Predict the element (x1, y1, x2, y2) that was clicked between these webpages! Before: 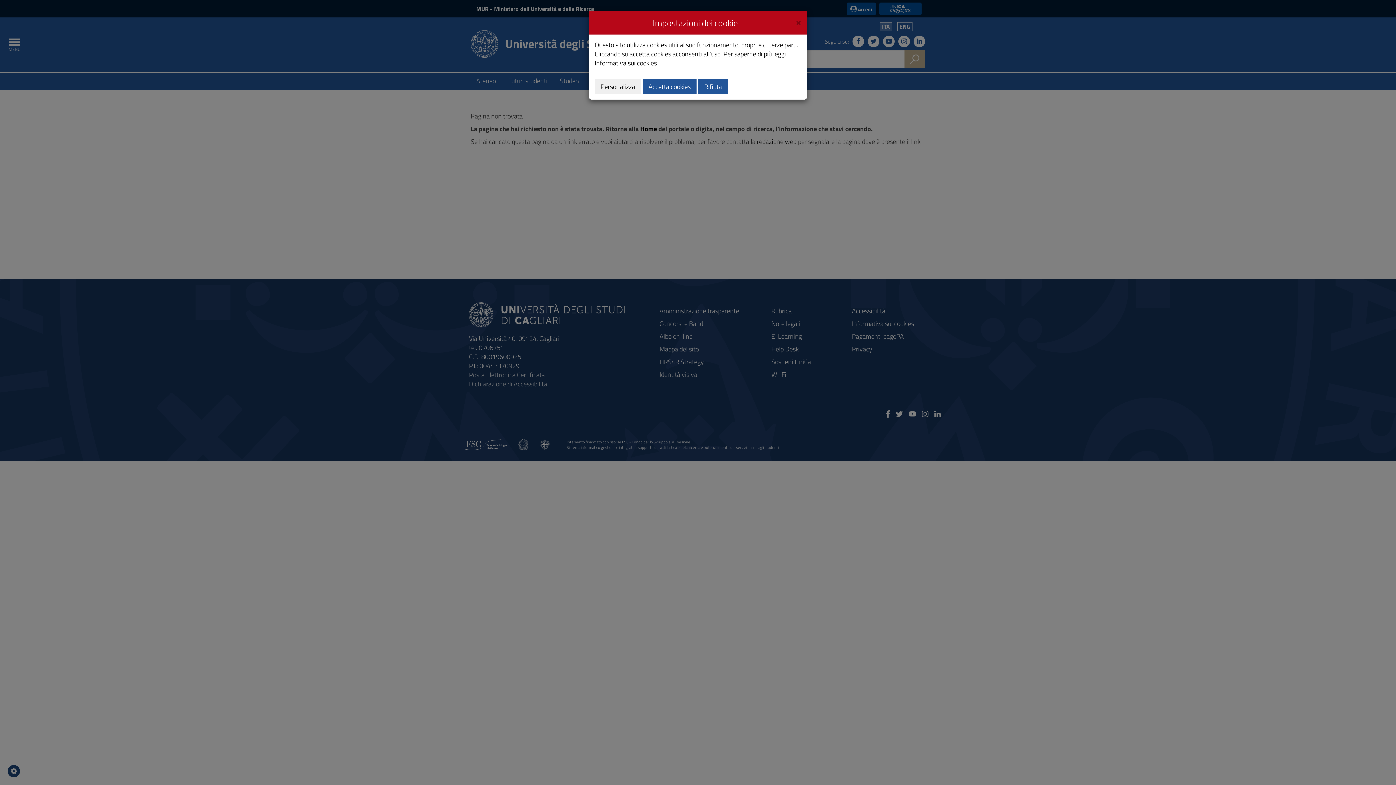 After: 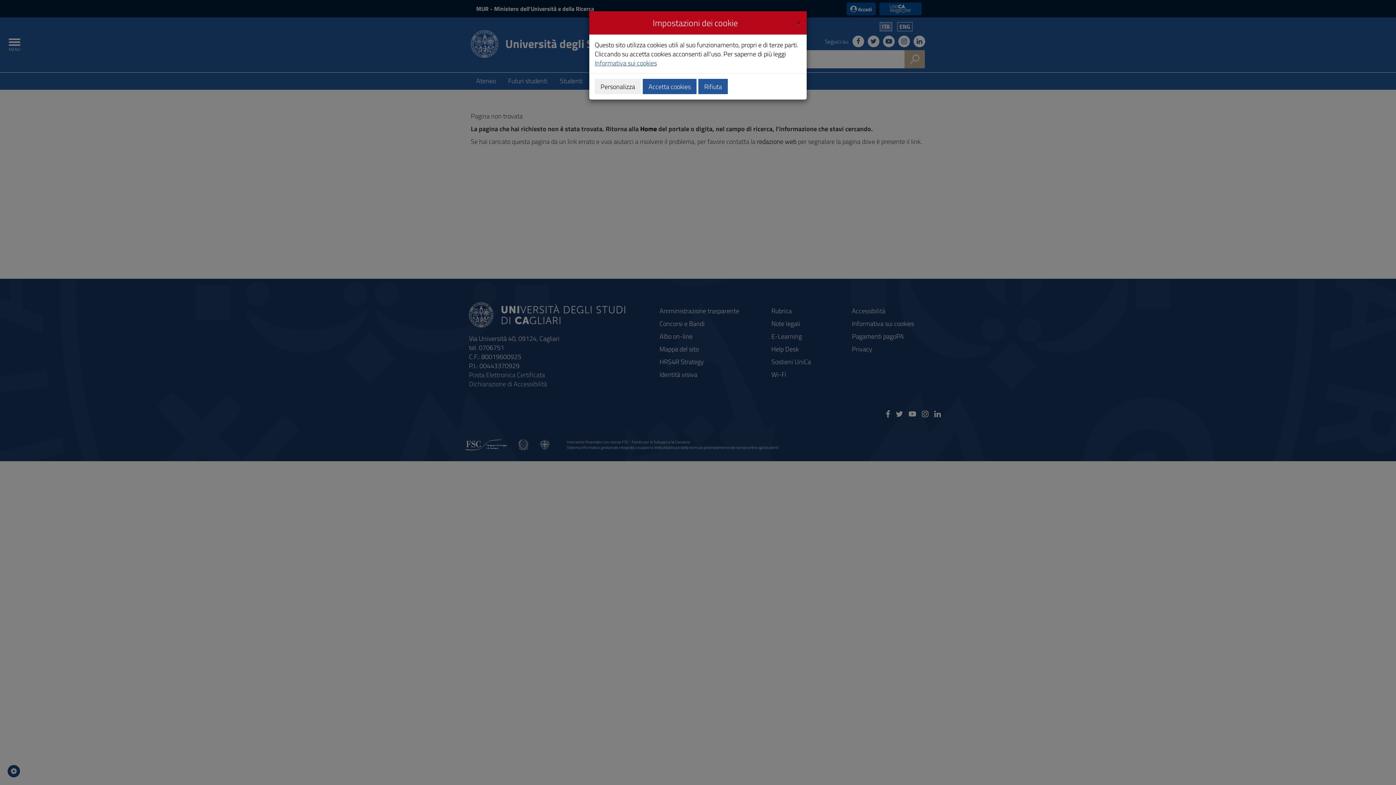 Action: label: Informativa sui cookies bbox: (594, 58, 657, 68)